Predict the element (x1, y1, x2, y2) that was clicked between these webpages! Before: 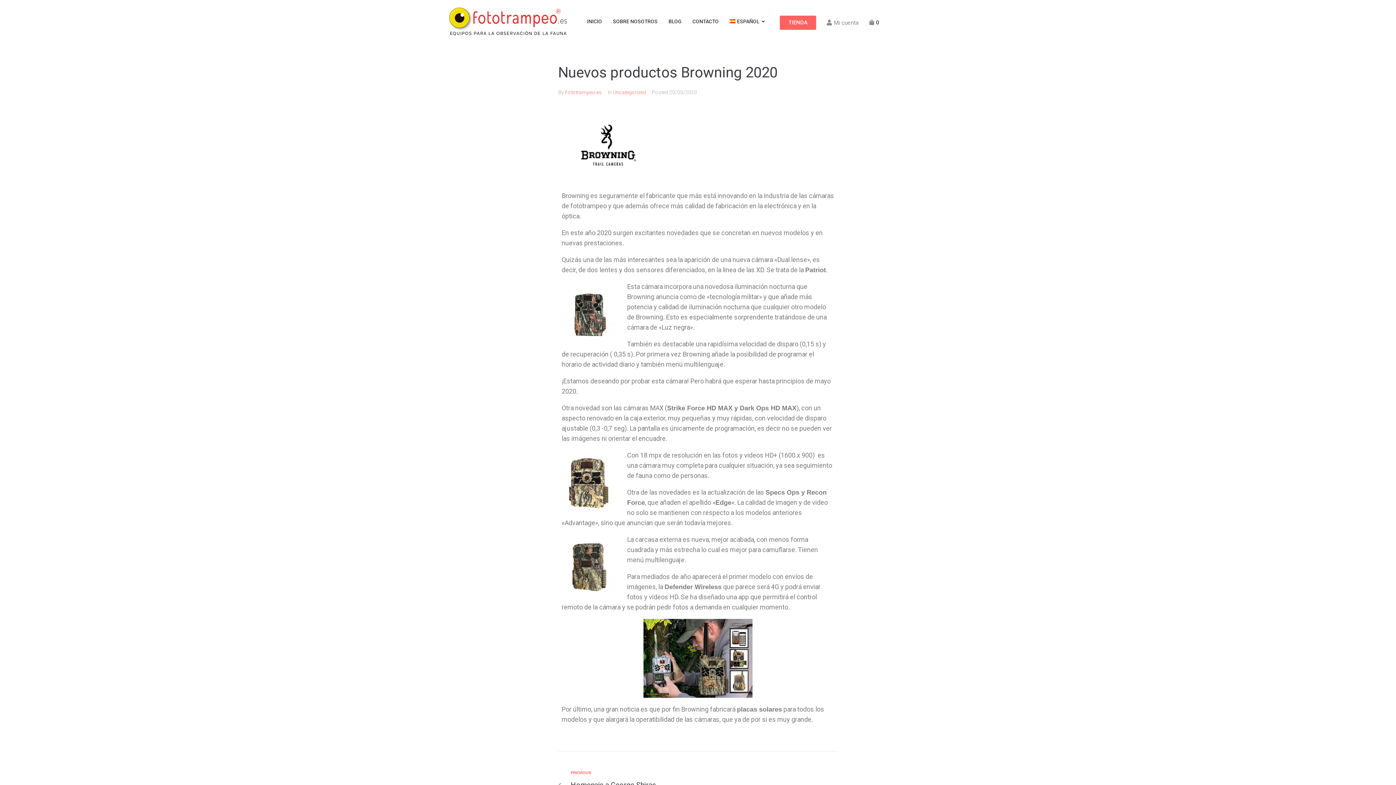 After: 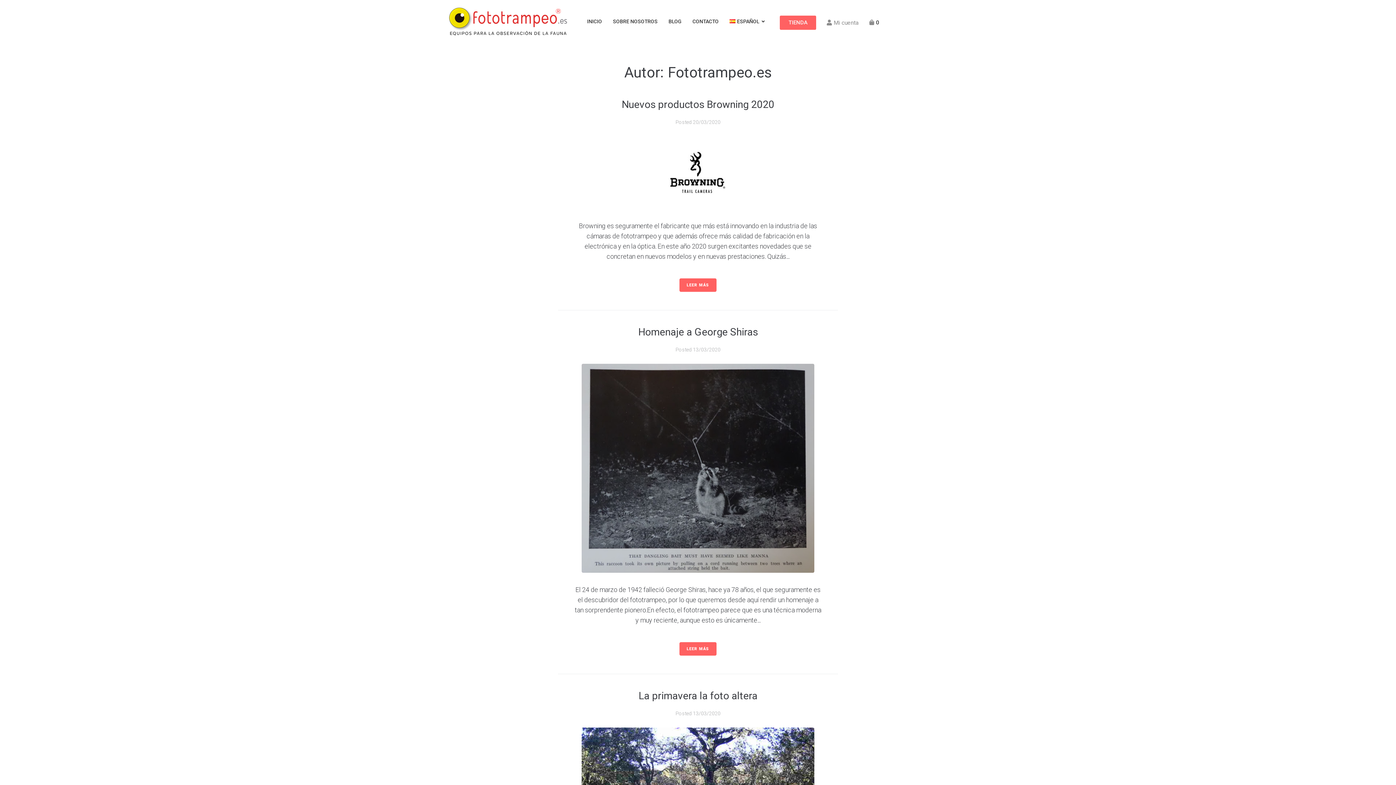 Action: label: Fototrampeo.es bbox: (565, 89, 602, 95)